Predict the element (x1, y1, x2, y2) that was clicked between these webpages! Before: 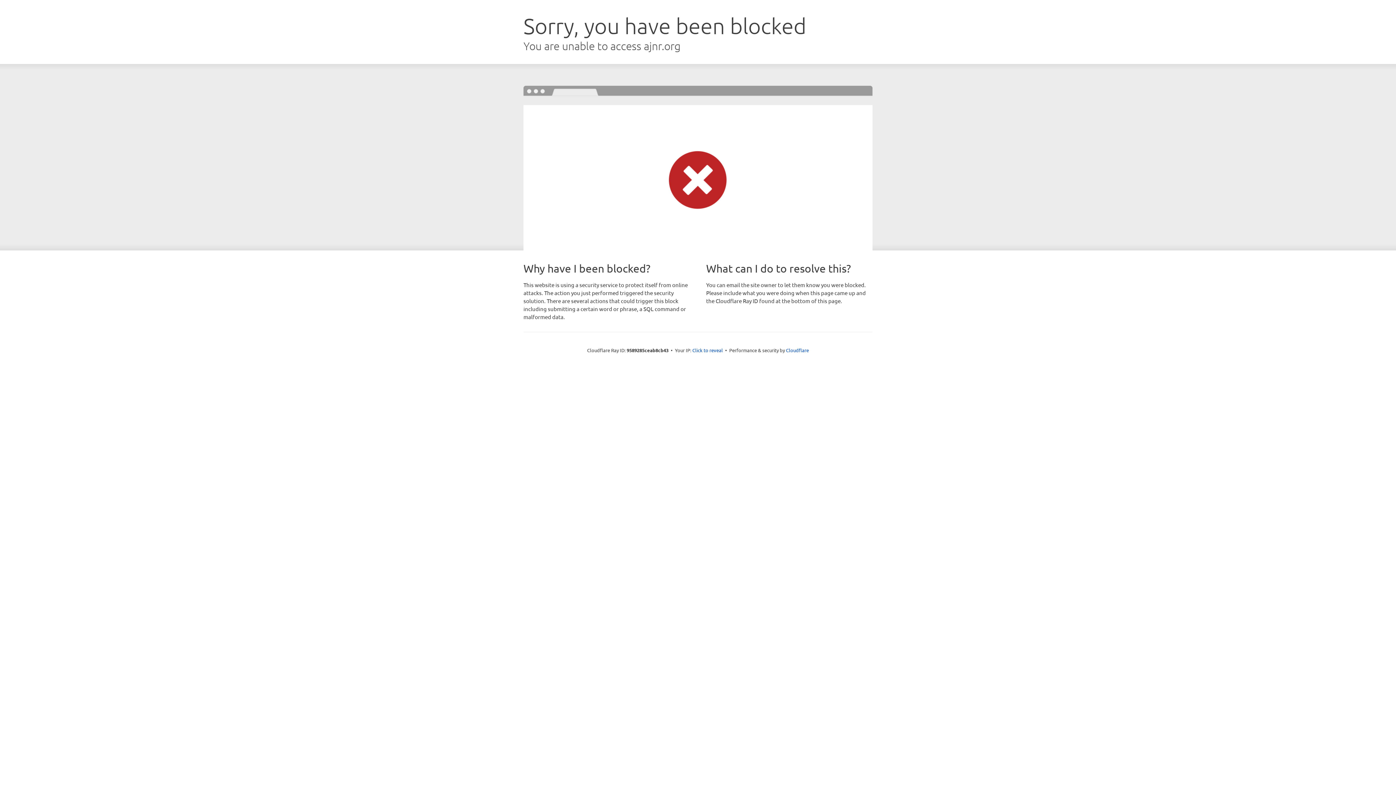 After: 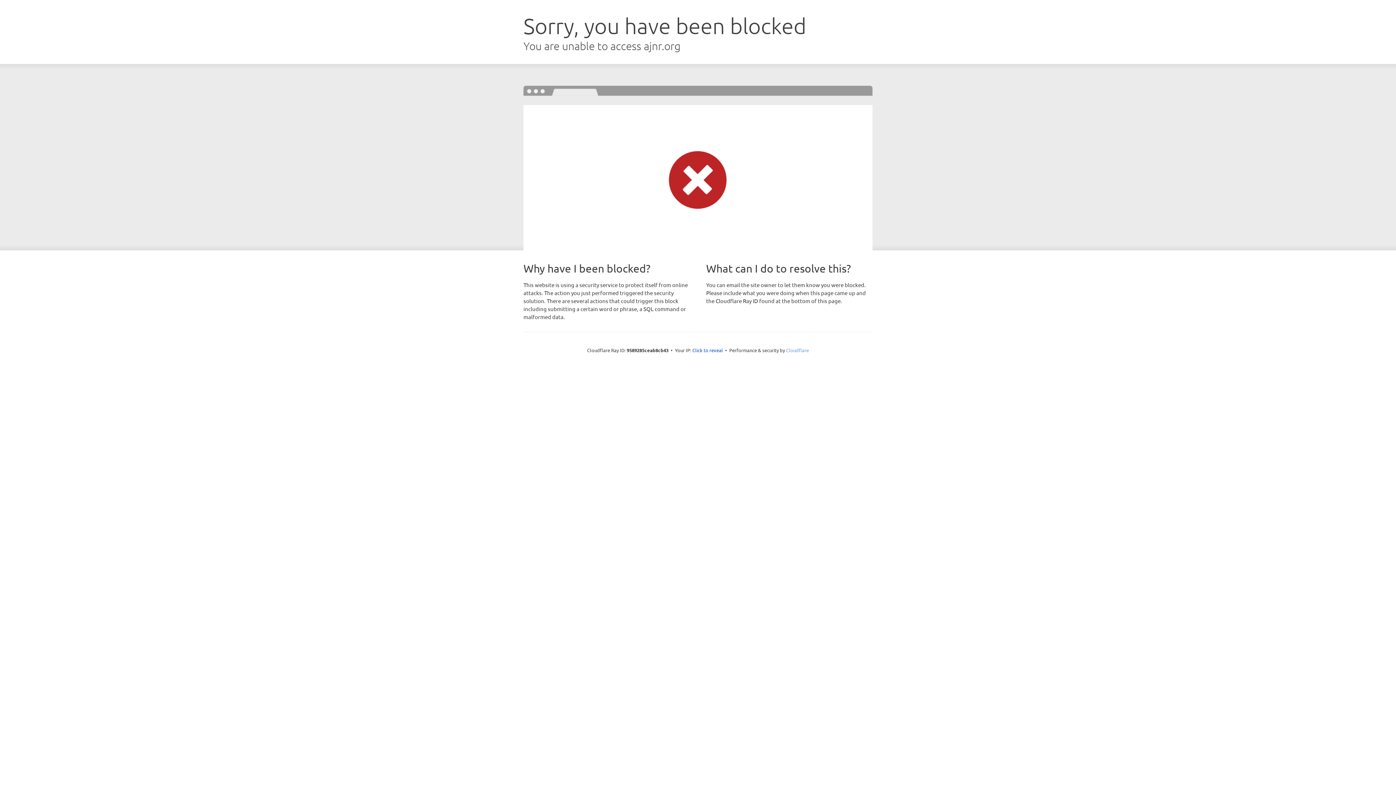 Action: bbox: (786, 347, 809, 353) label: Cloudflare